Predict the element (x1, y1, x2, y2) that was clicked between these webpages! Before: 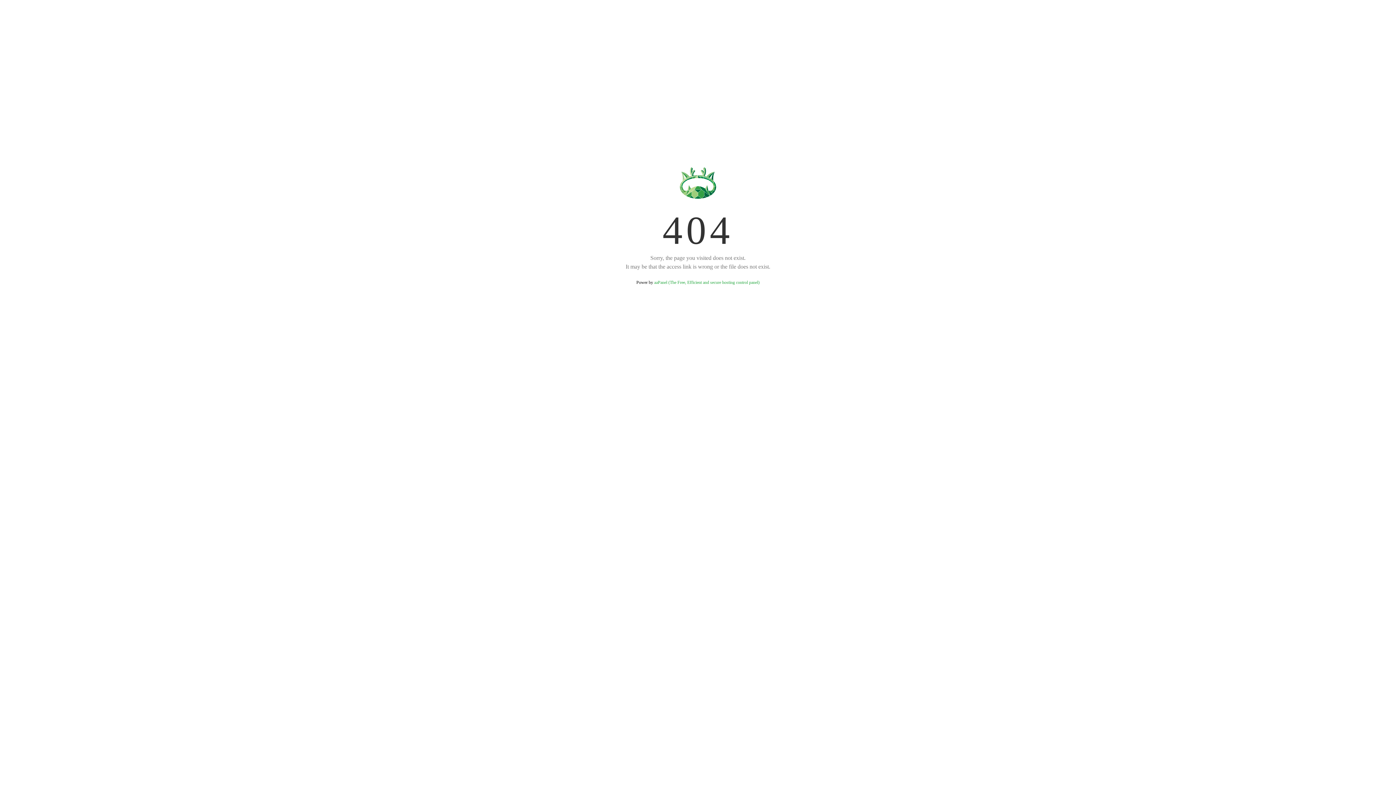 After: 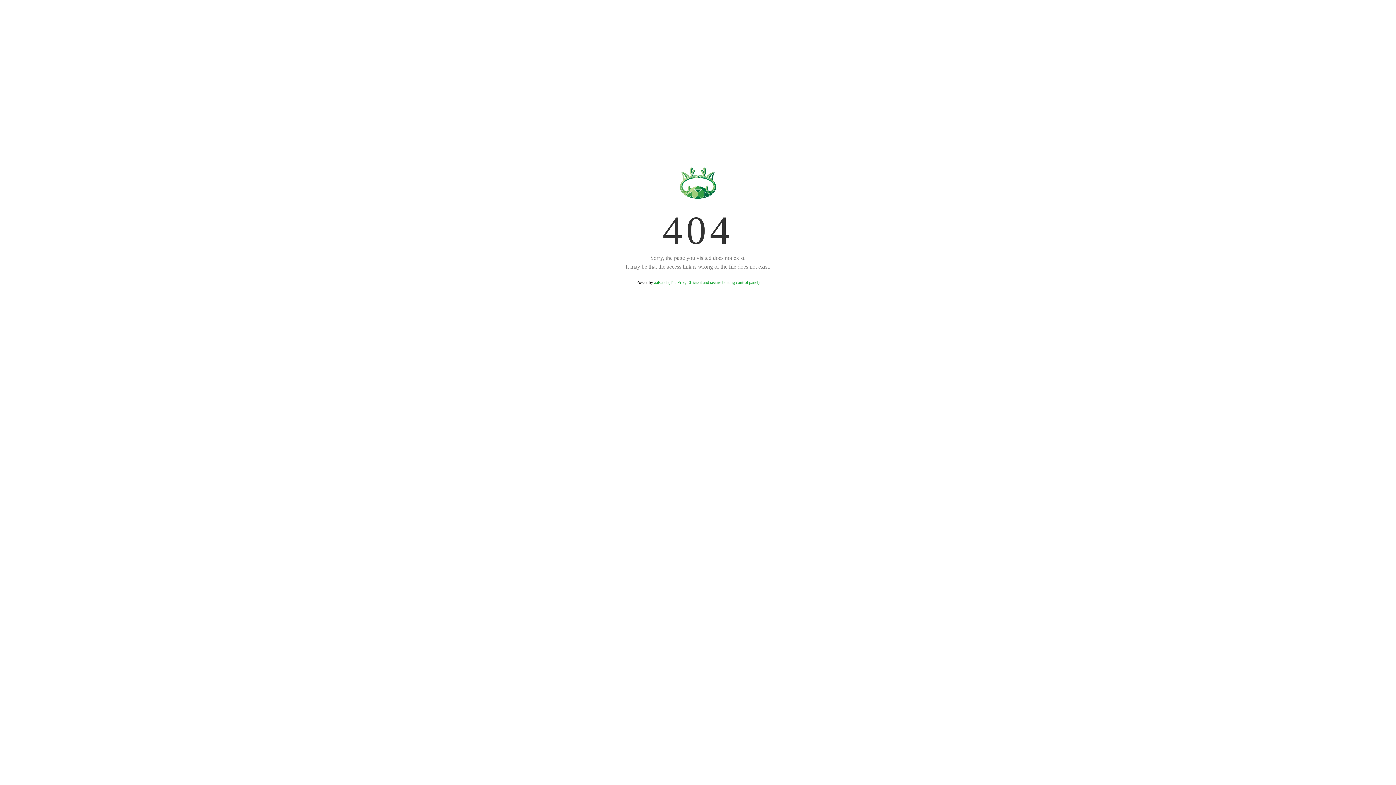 Action: label: aaPanel (The Free, Efficient and secure hosting control panel) bbox: (654, 280, 759, 285)